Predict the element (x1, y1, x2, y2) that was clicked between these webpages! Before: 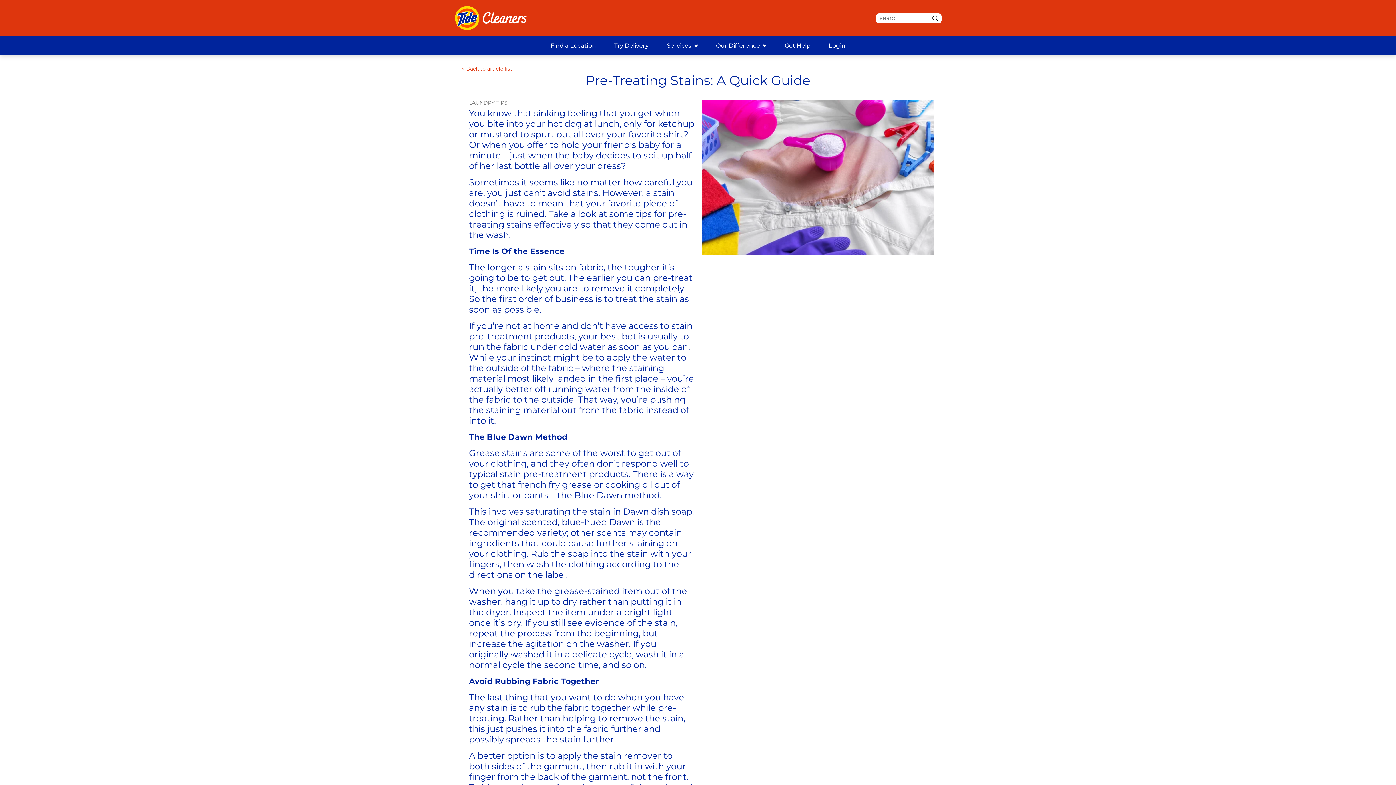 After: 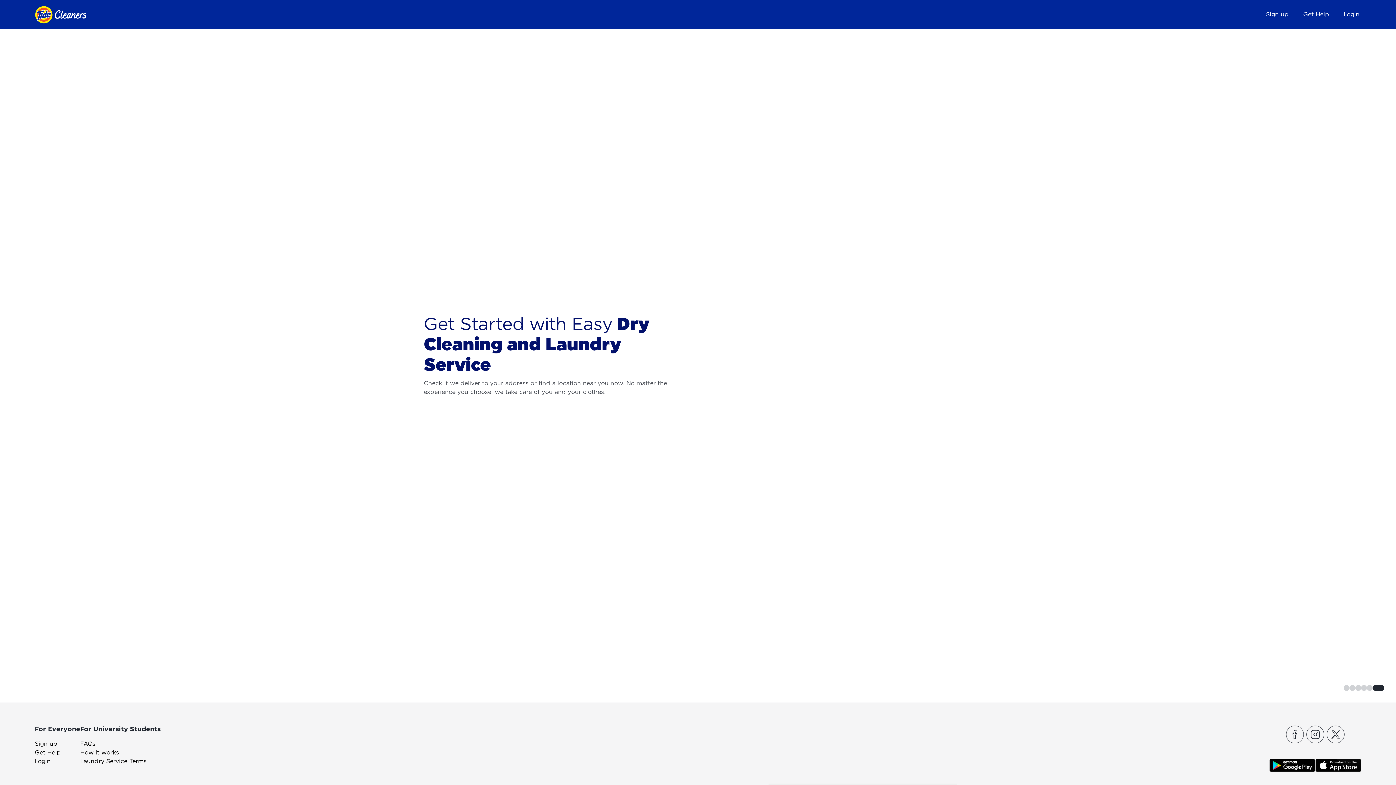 Action: label: header : Try Delivery bbox: (614, 42, 648, 48)